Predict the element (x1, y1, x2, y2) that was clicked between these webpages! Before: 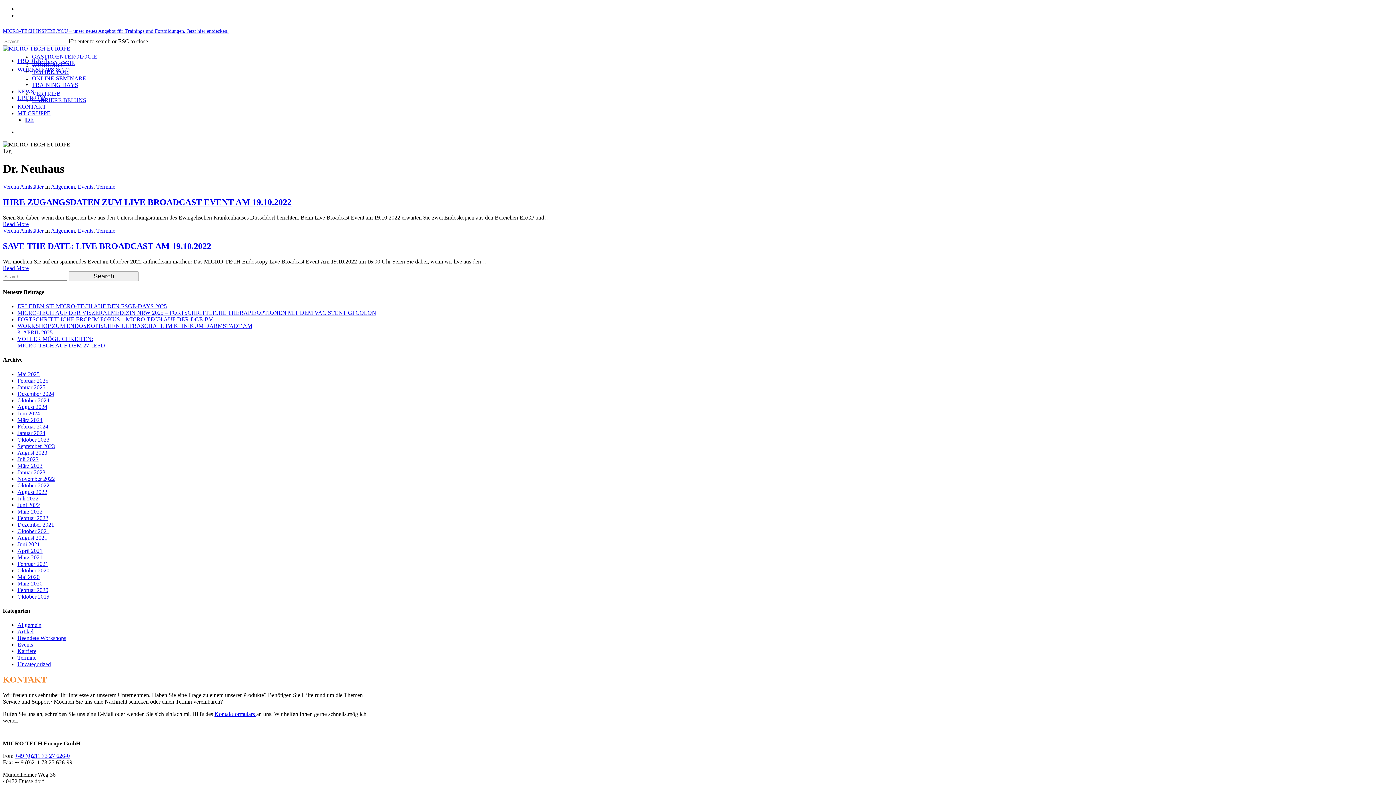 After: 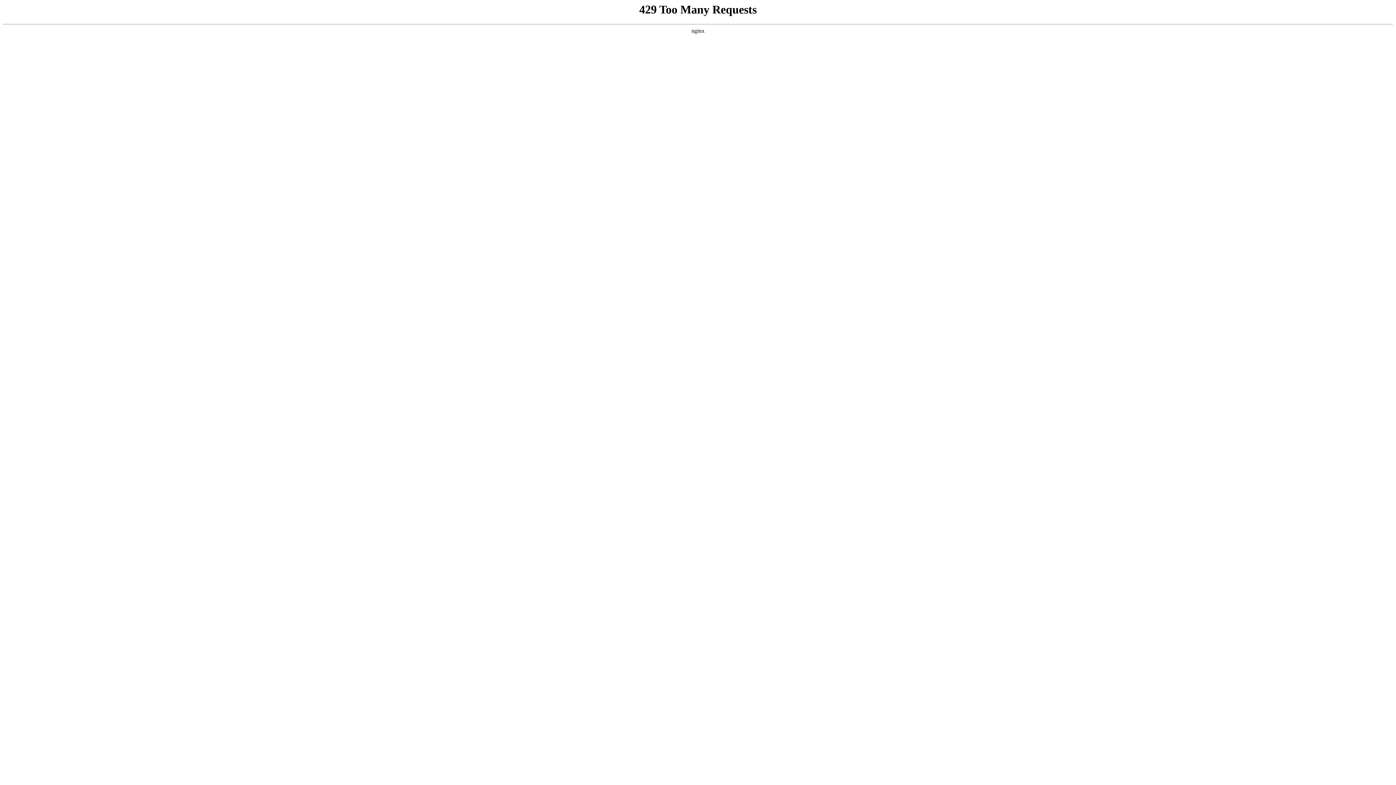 Action: label: August 2021 bbox: (17, 534, 47, 540)